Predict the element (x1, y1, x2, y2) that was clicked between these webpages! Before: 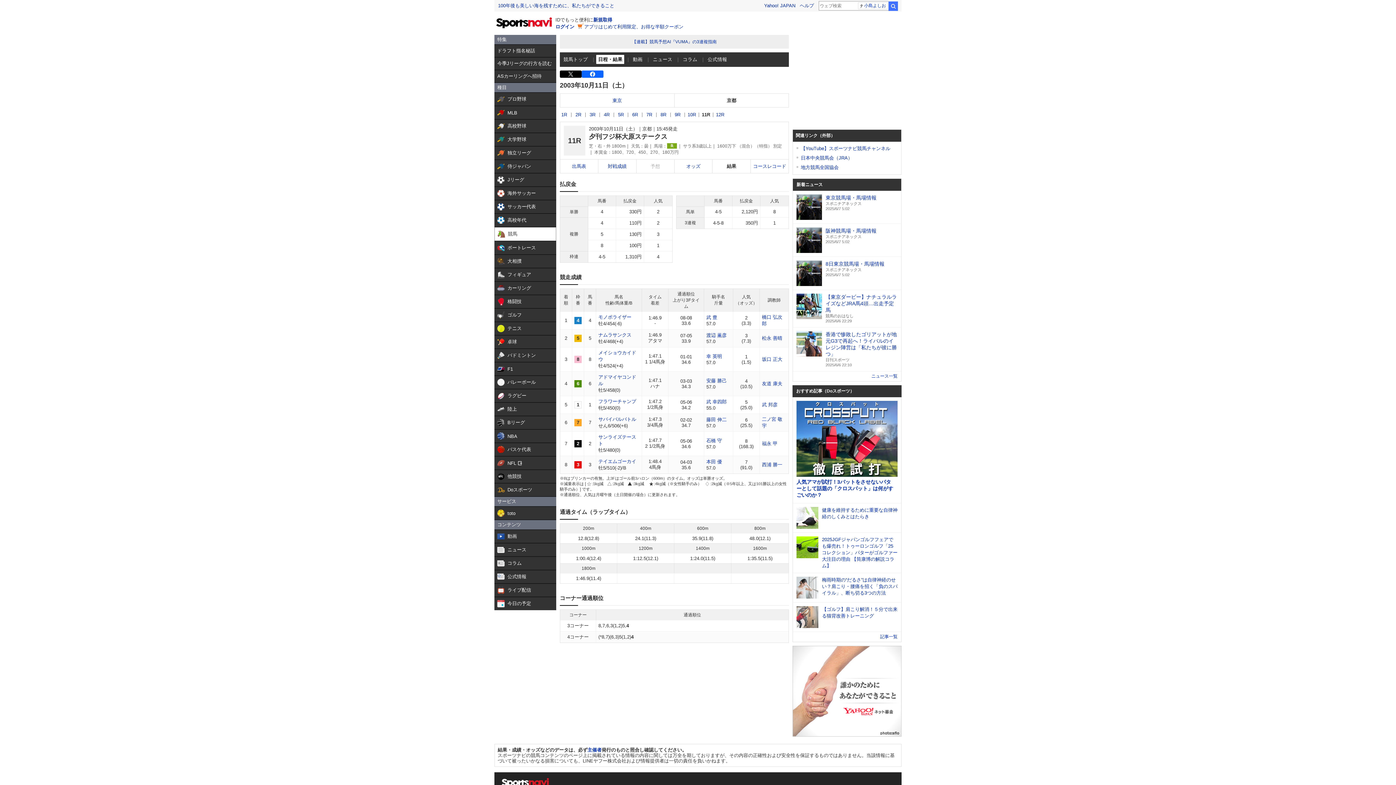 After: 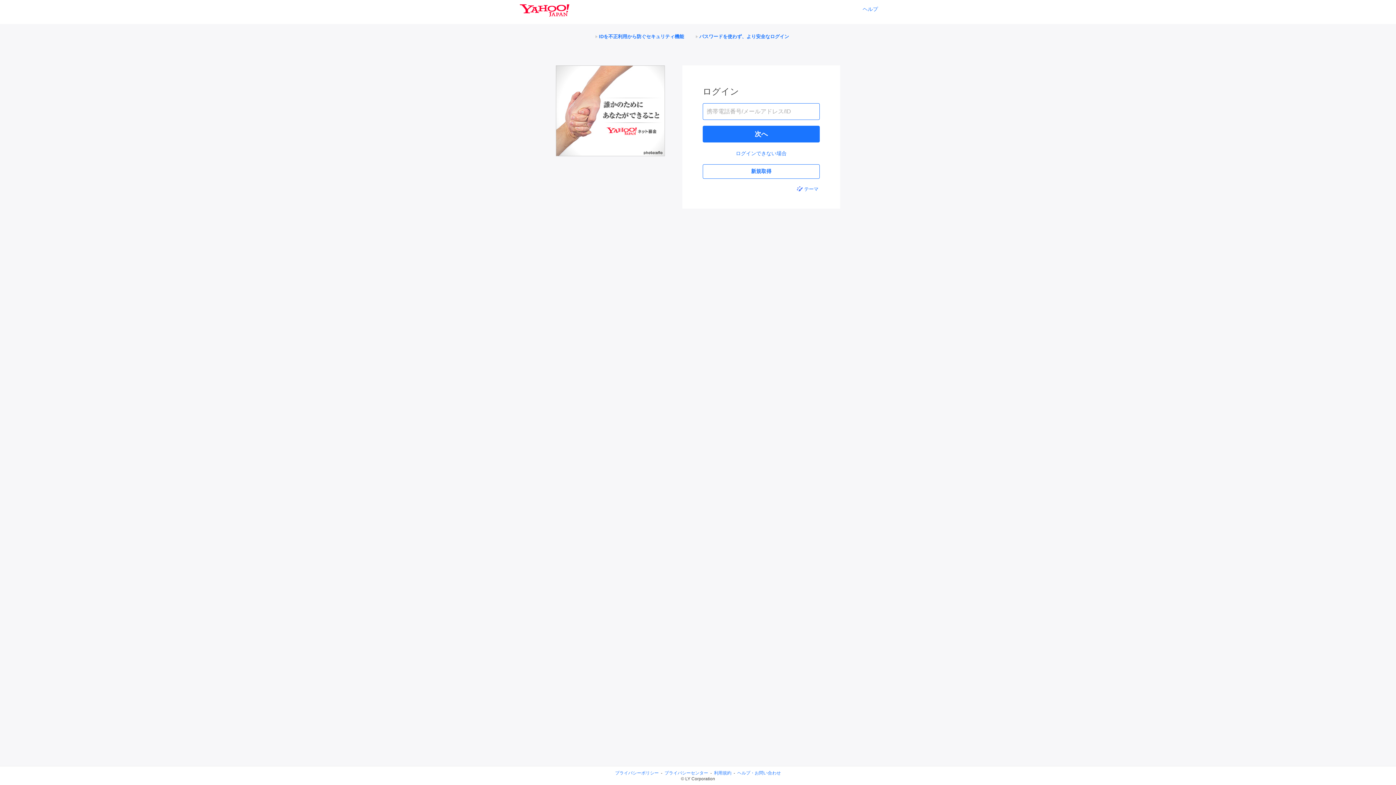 Action: bbox: (555, 24, 574, 29) label: ログイン